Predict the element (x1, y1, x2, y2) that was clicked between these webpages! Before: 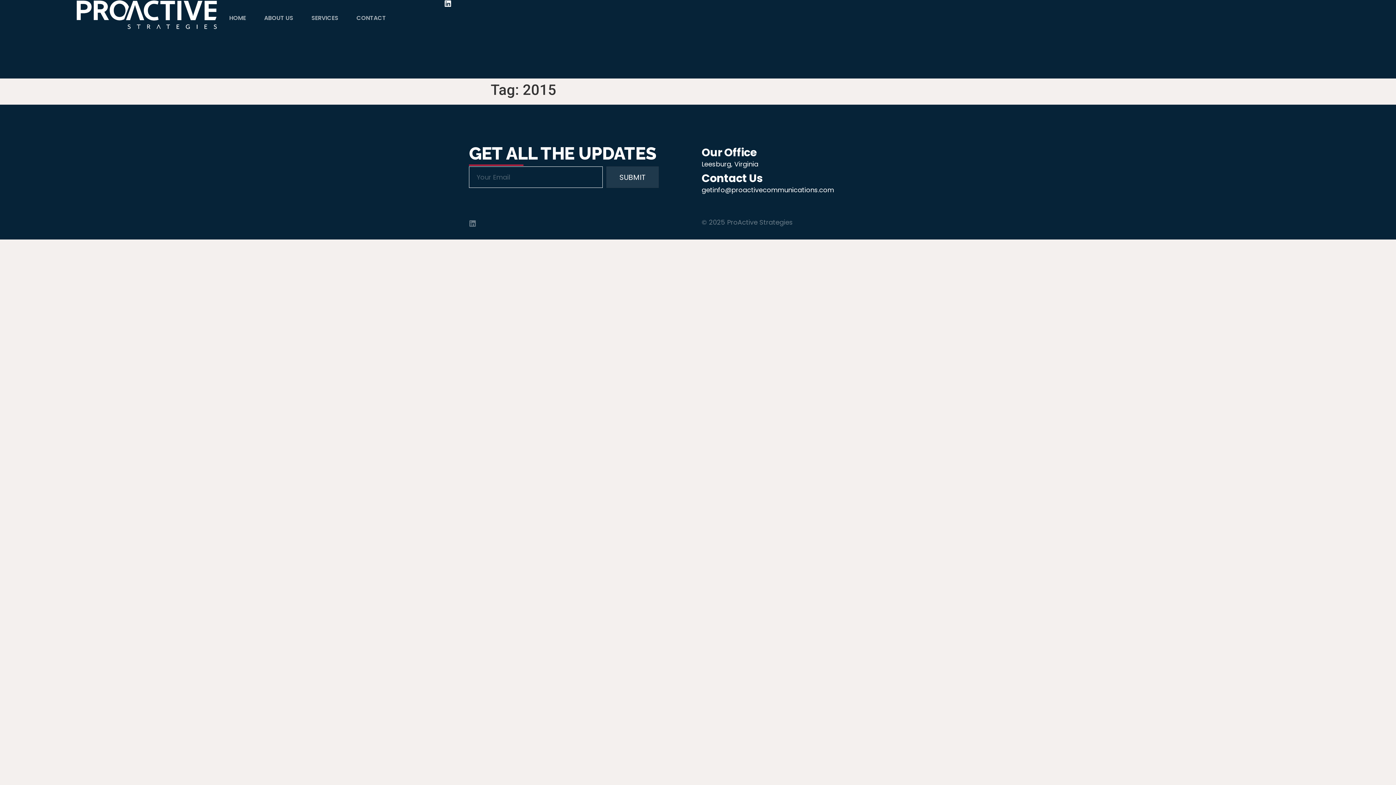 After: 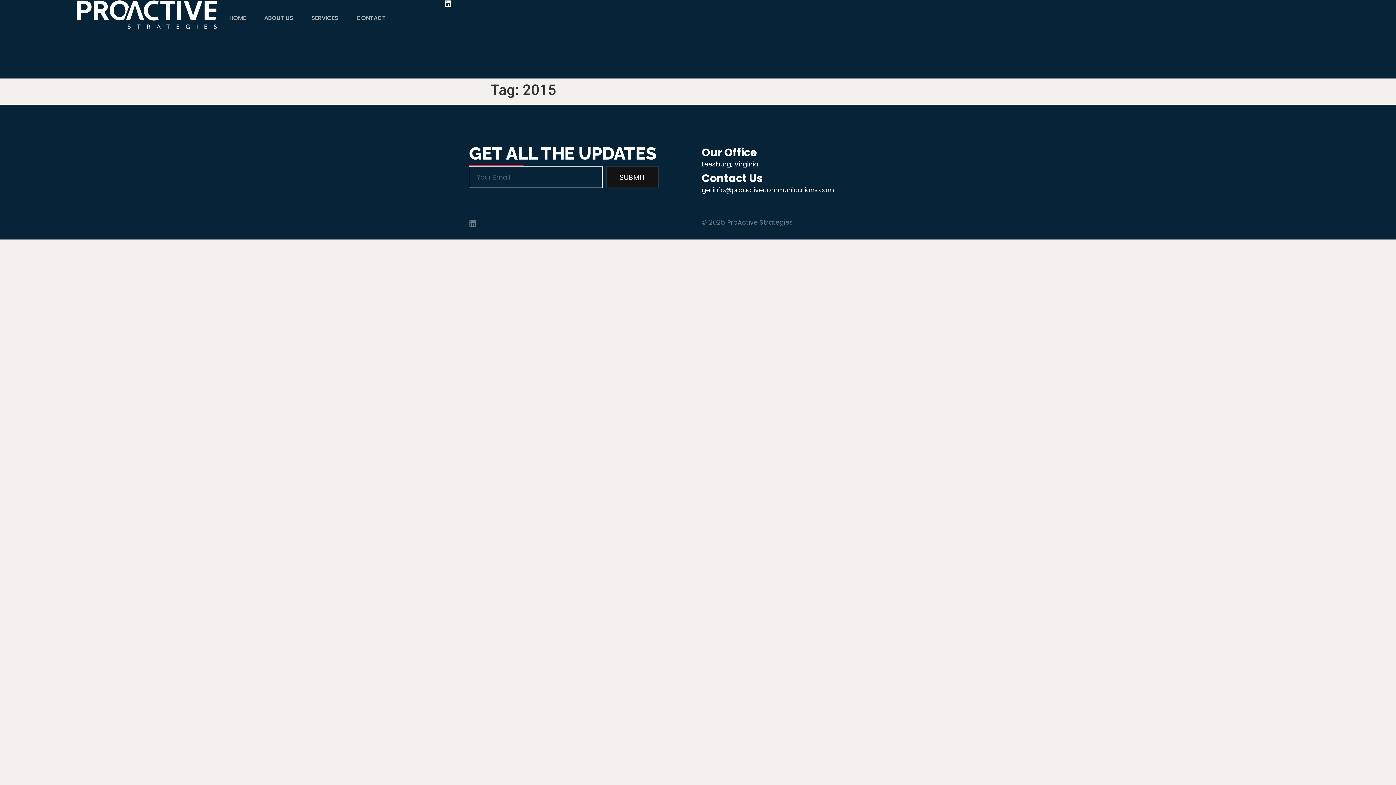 Action: label: SUBMIT bbox: (606, 166, 658, 188)